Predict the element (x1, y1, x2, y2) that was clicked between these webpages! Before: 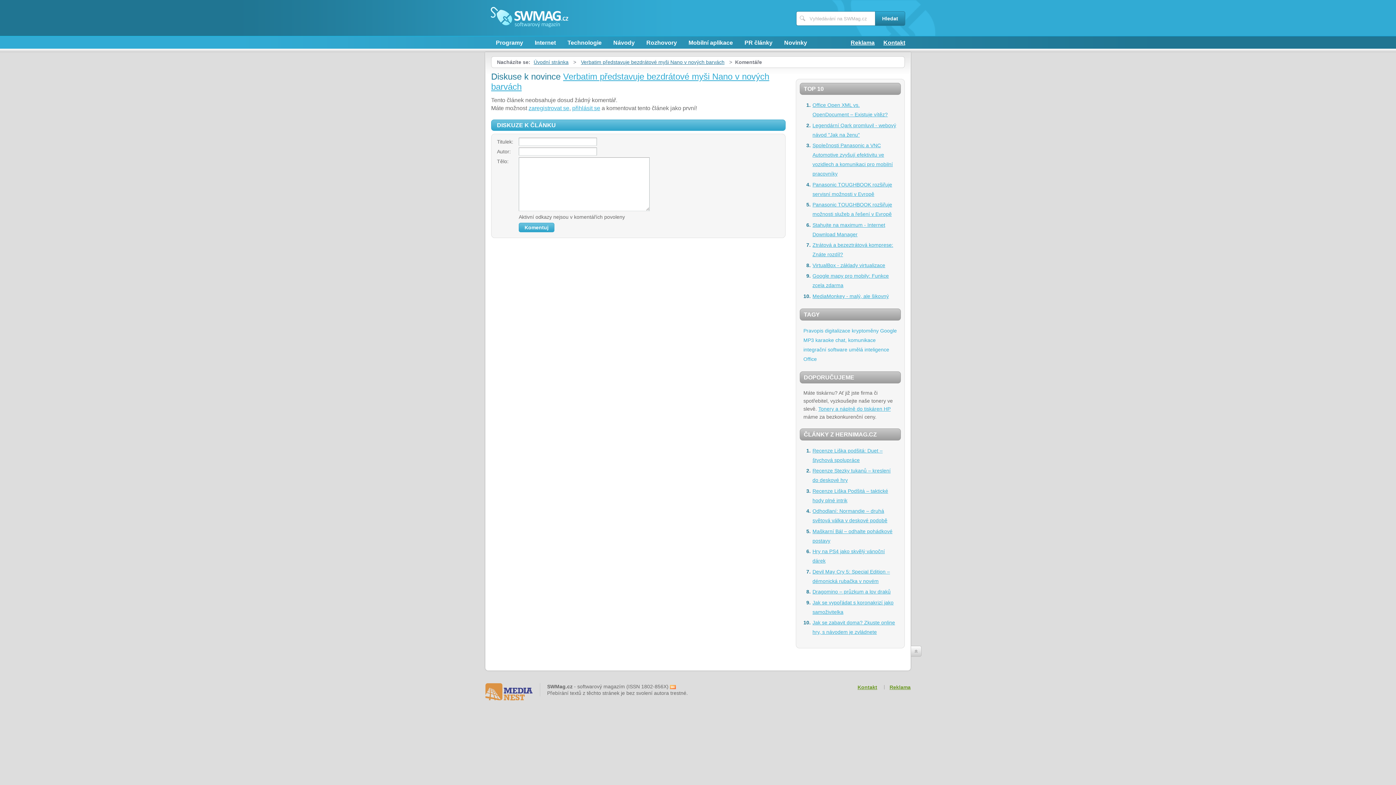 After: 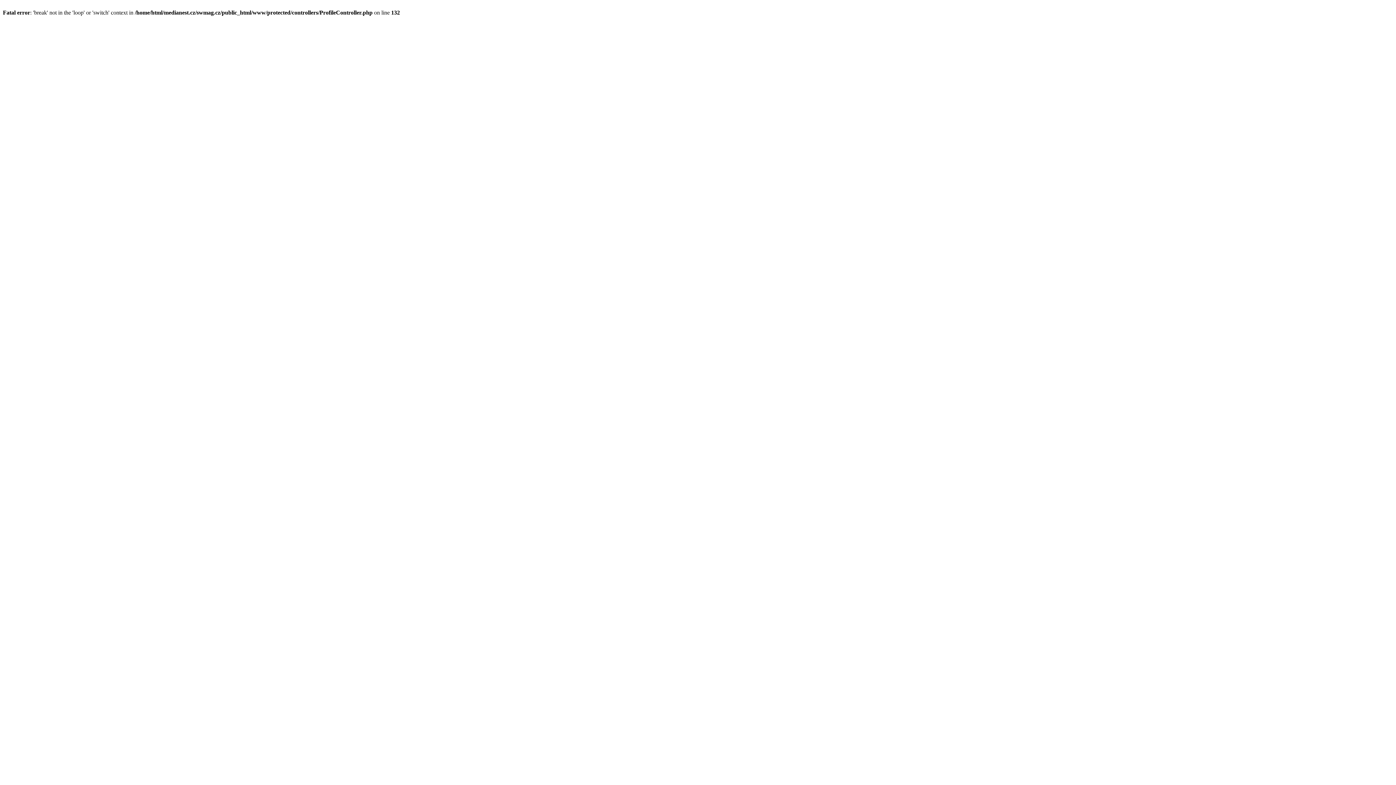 Action: label: přihlásit se bbox: (572, 105, 600, 111)